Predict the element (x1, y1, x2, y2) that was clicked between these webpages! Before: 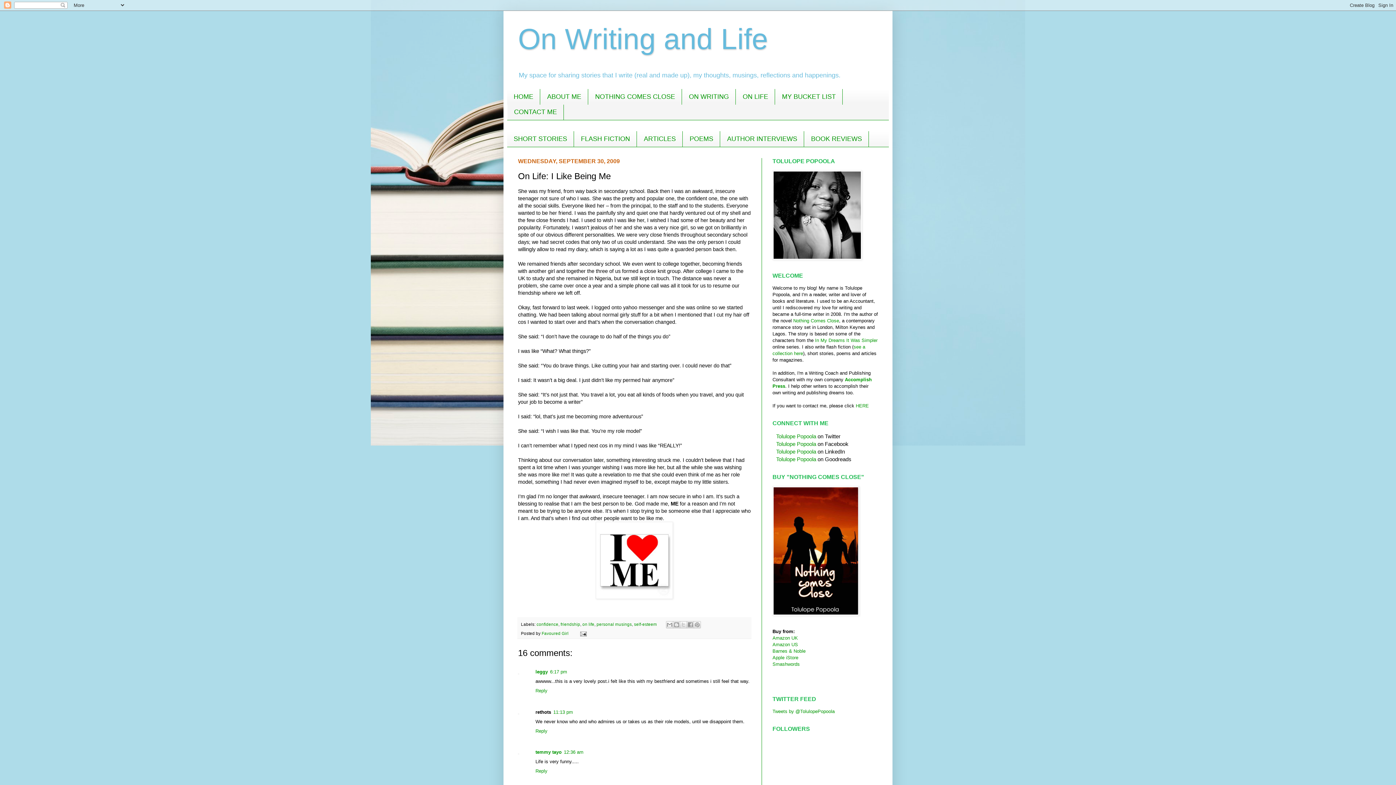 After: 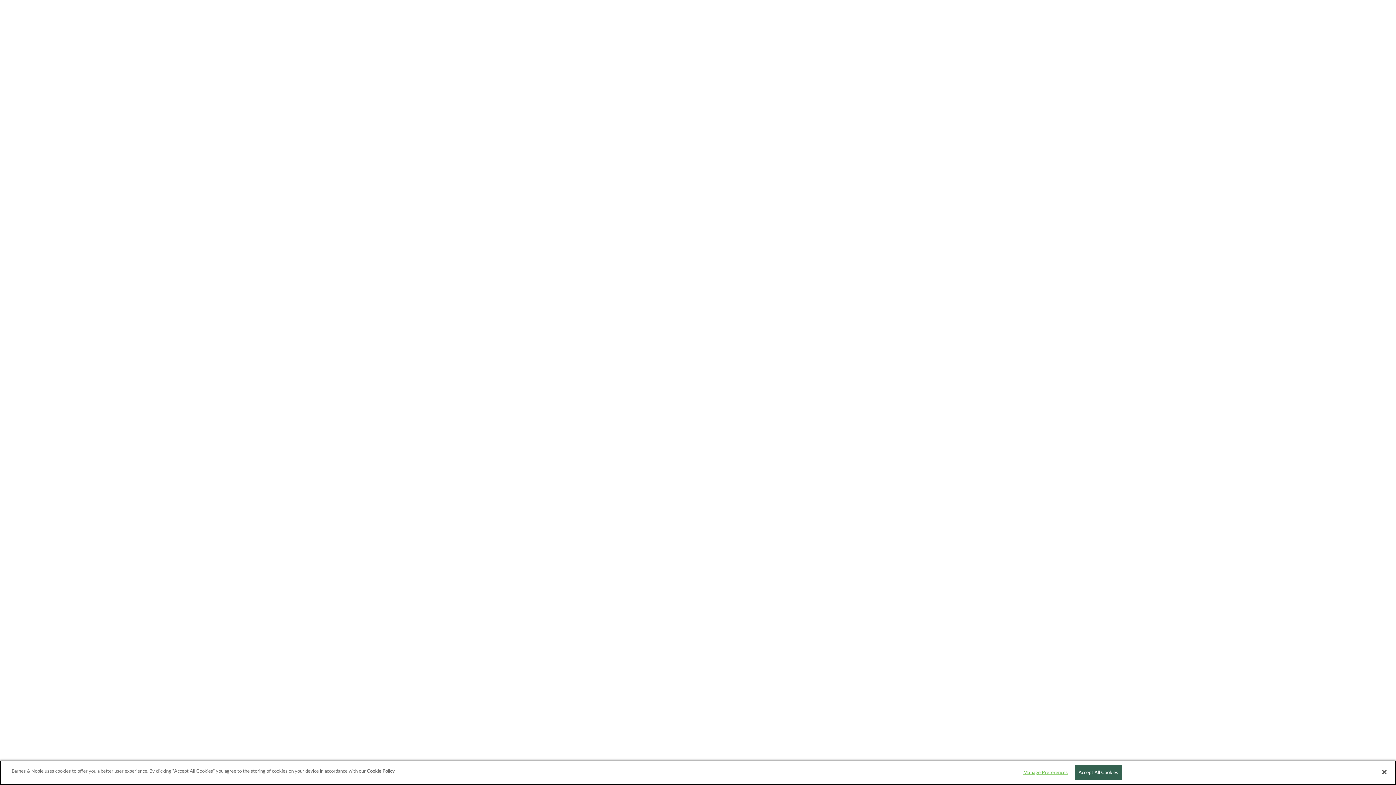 Action: bbox: (772, 648, 805, 654) label: Barnes & Noble